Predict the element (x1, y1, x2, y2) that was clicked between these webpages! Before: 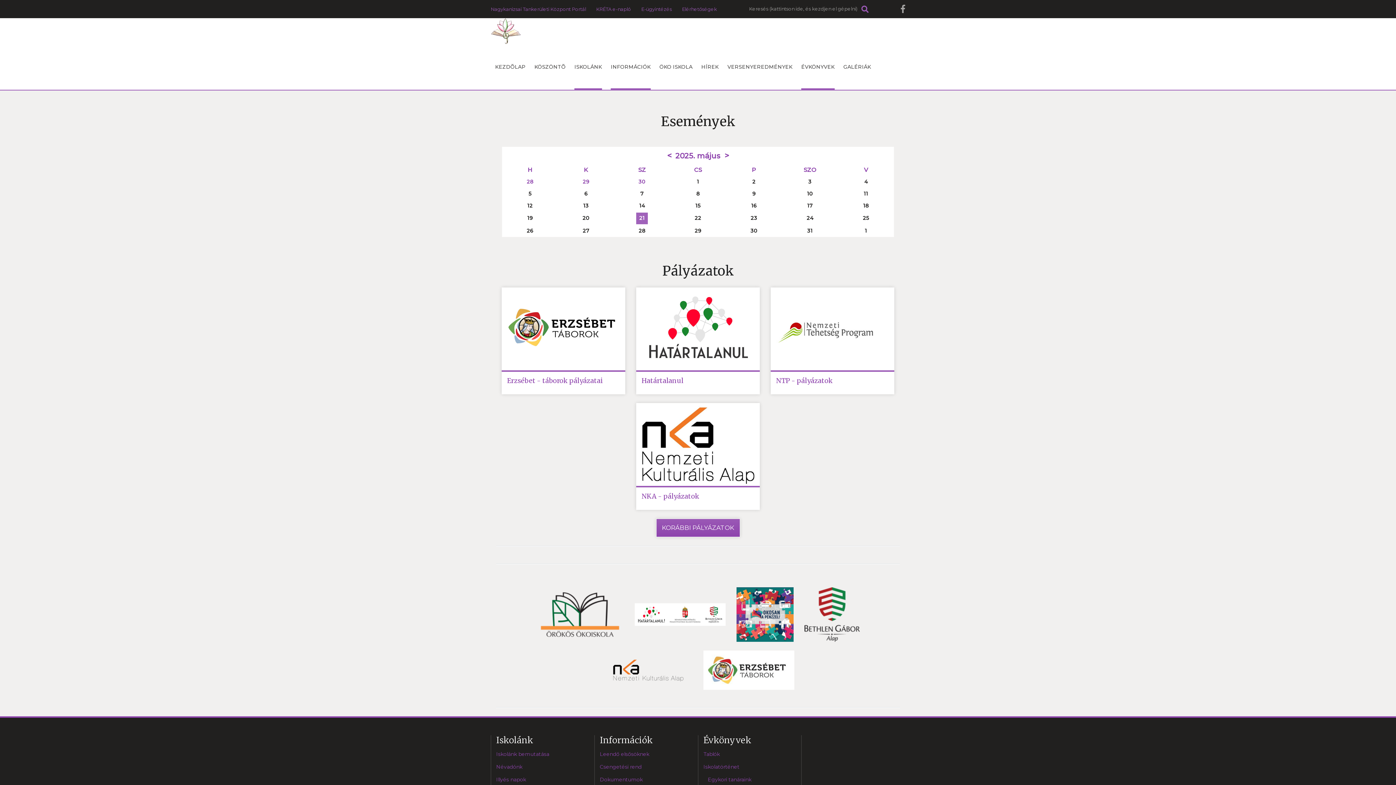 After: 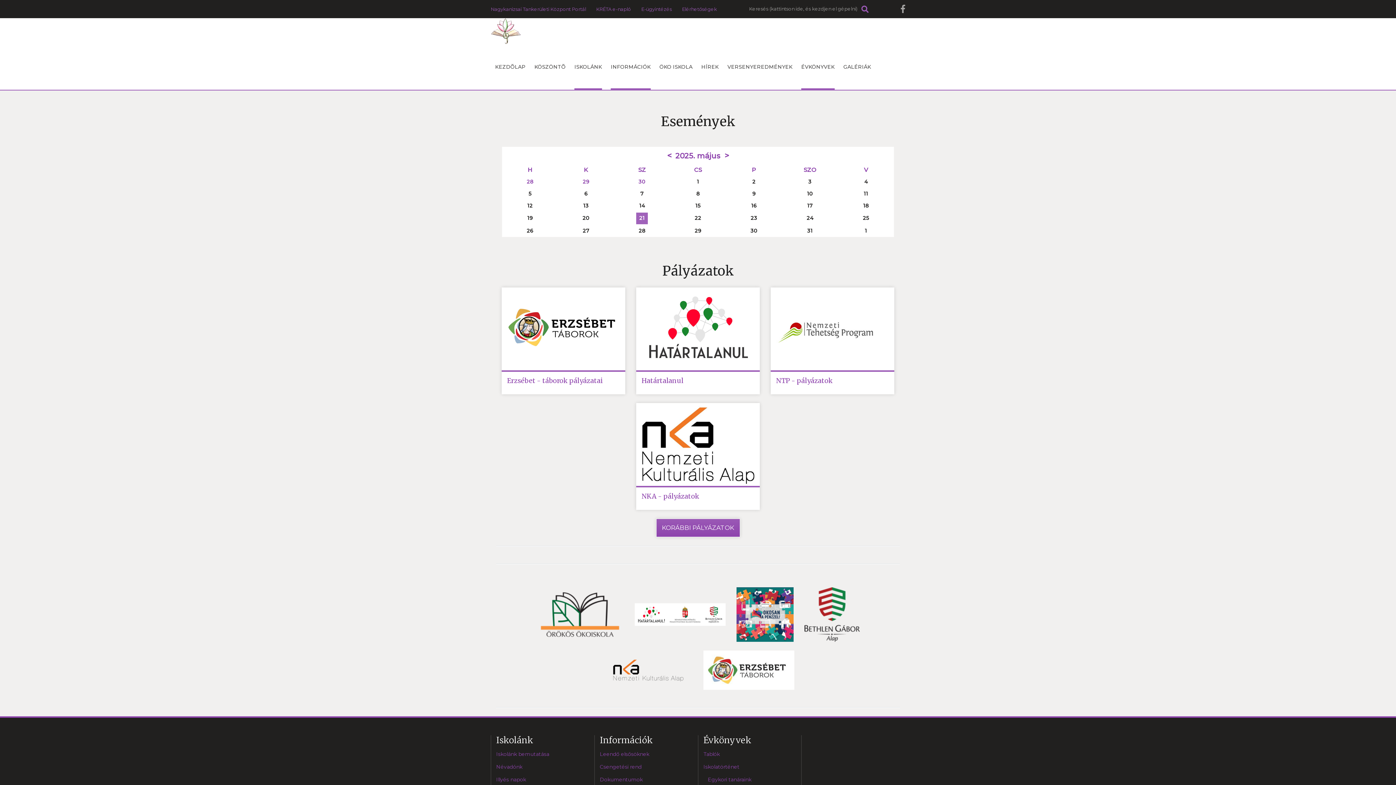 Action: bbox: (901, 4, 905, 14)